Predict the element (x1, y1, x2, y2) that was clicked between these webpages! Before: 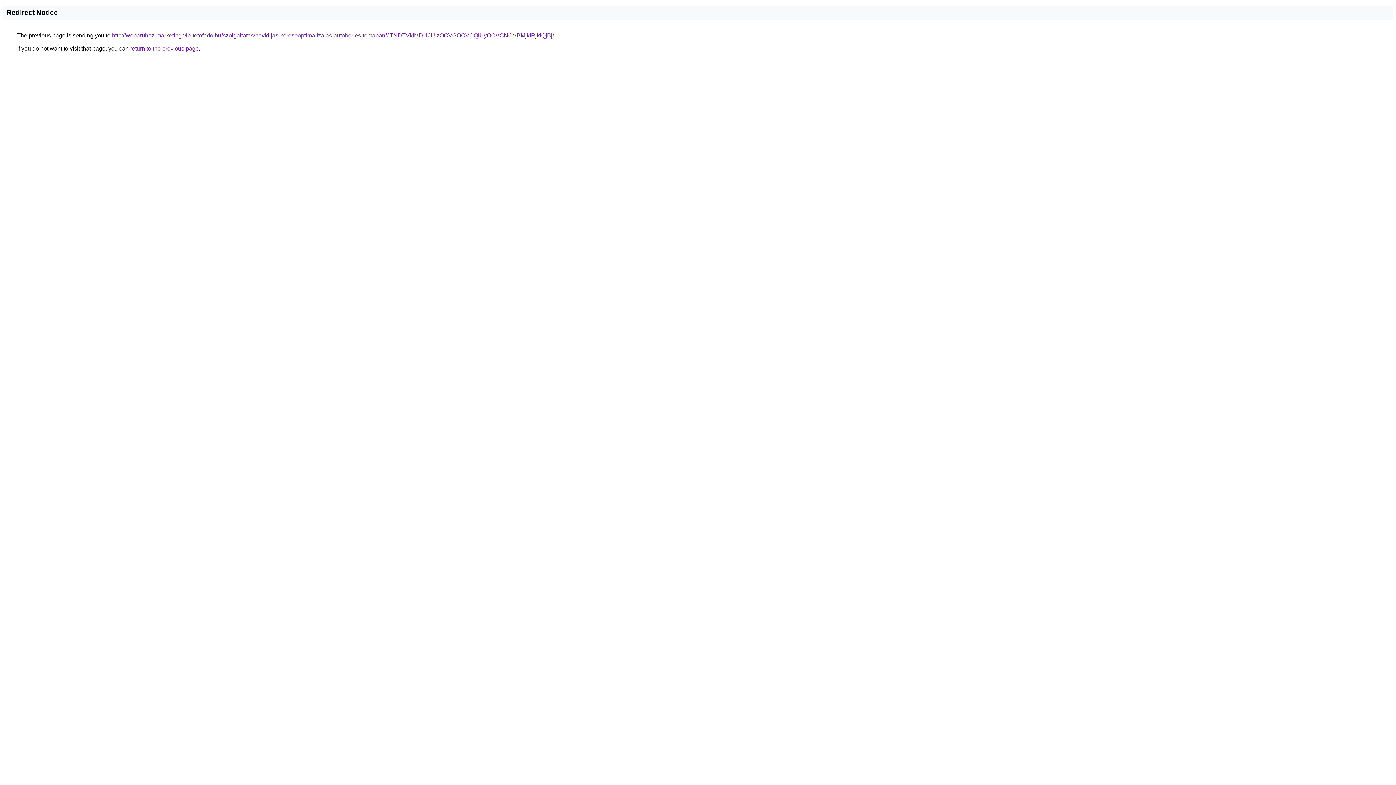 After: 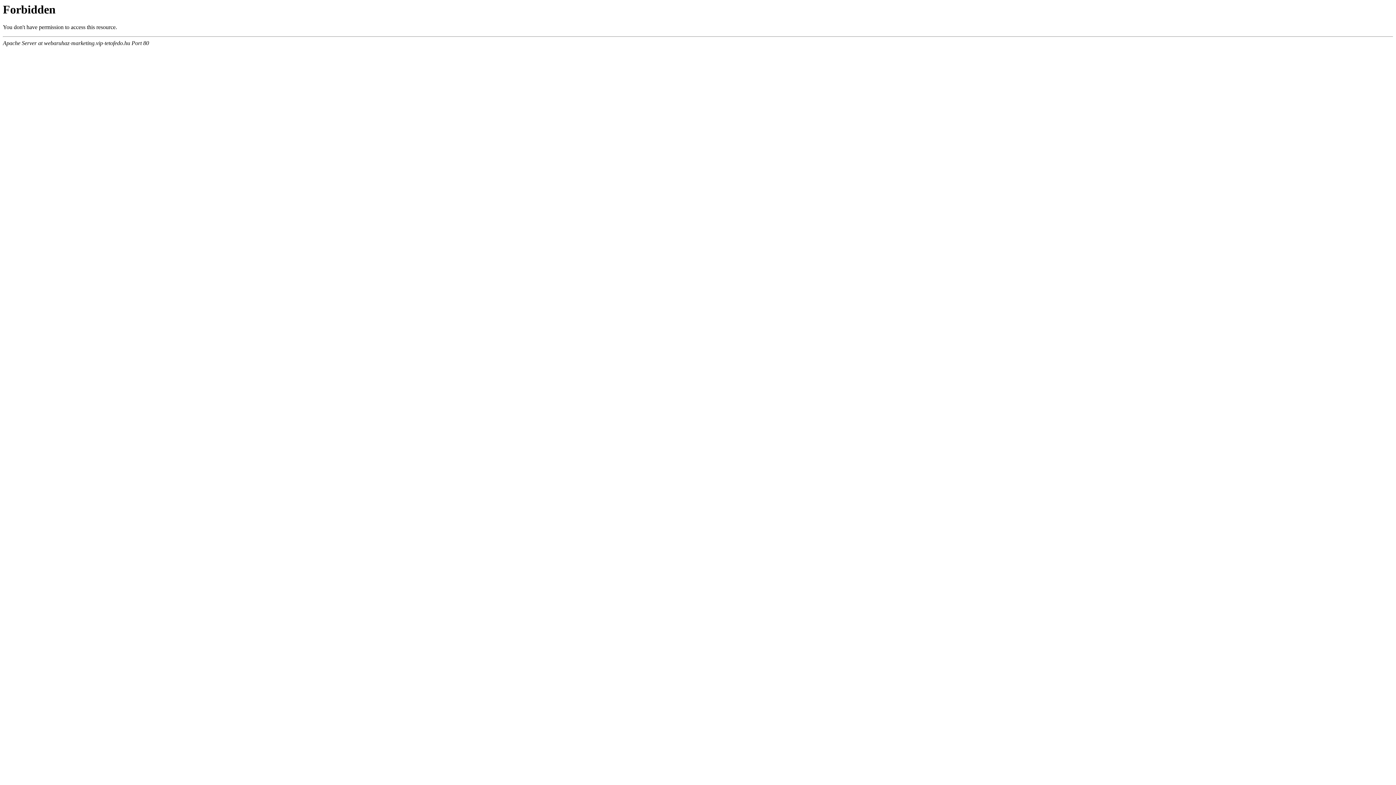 Action: label: http://webaruhaz-marketing.vip-tetofedo.hu/szolgaltatas/havidijas-keresooptimalizalas-autoberles-temaban/JTNDTVklMDl1JUIzOCVGOCVCQiUyOCVCNCVBMjklRjklQjBj/ bbox: (112, 32, 554, 38)